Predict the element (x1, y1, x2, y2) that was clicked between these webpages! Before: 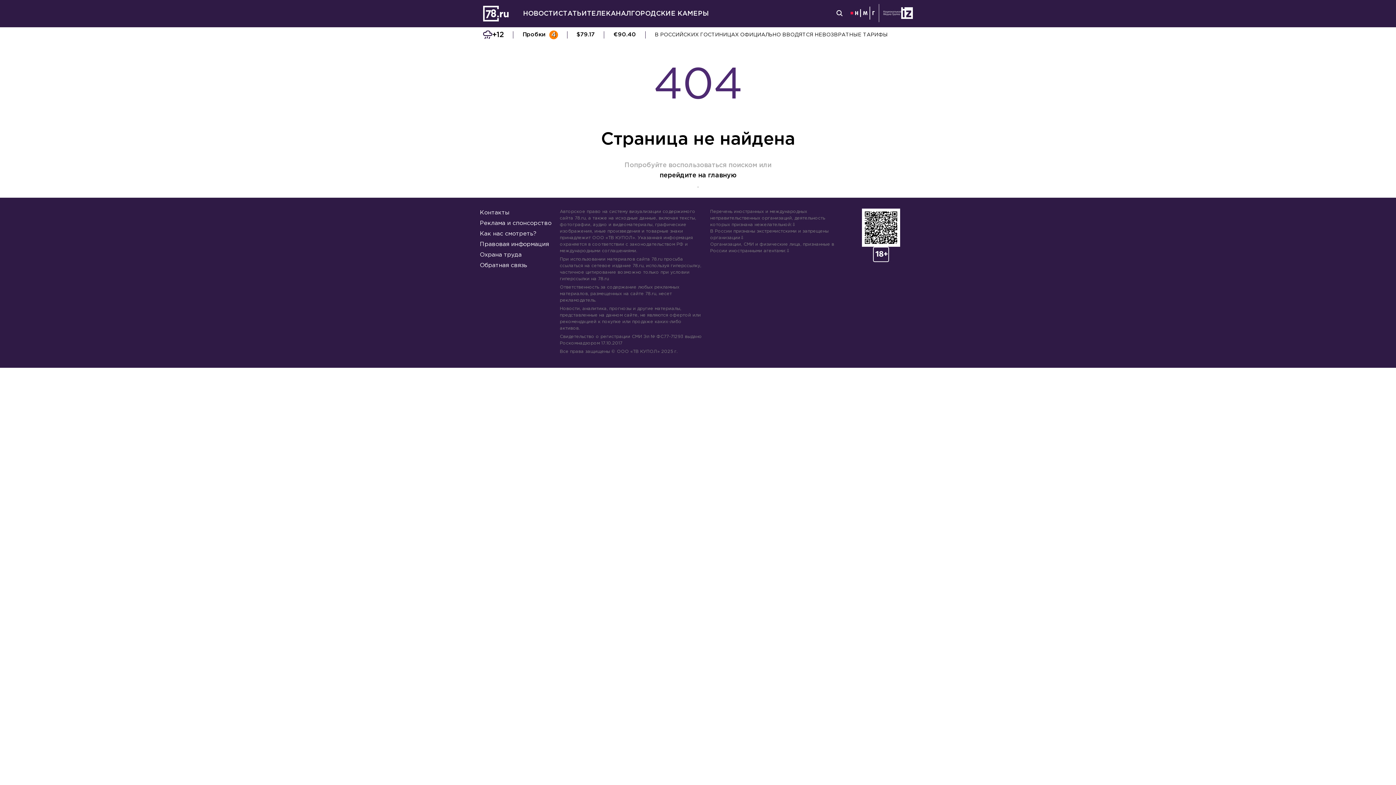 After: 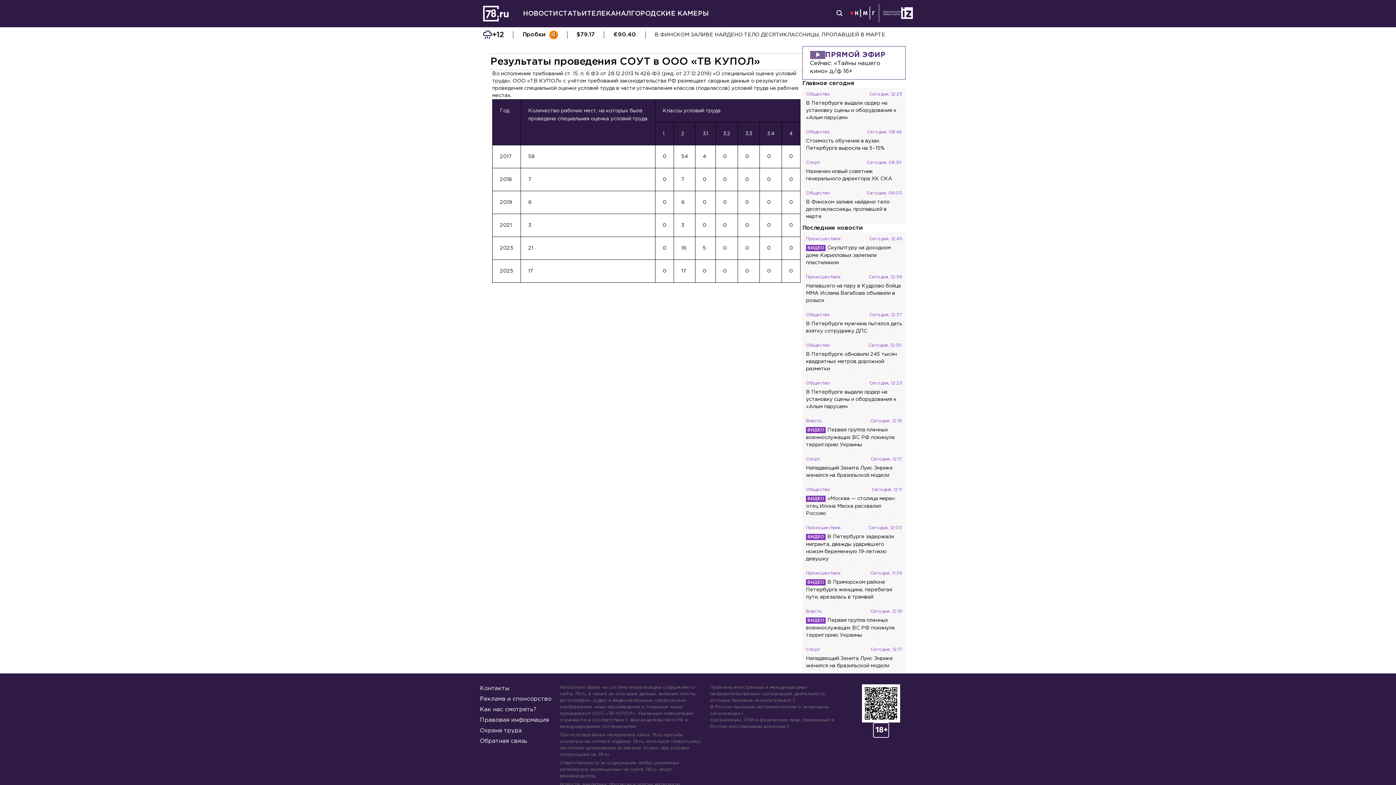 Action: bbox: (480, 250, 552, 261) label: Охрана труда